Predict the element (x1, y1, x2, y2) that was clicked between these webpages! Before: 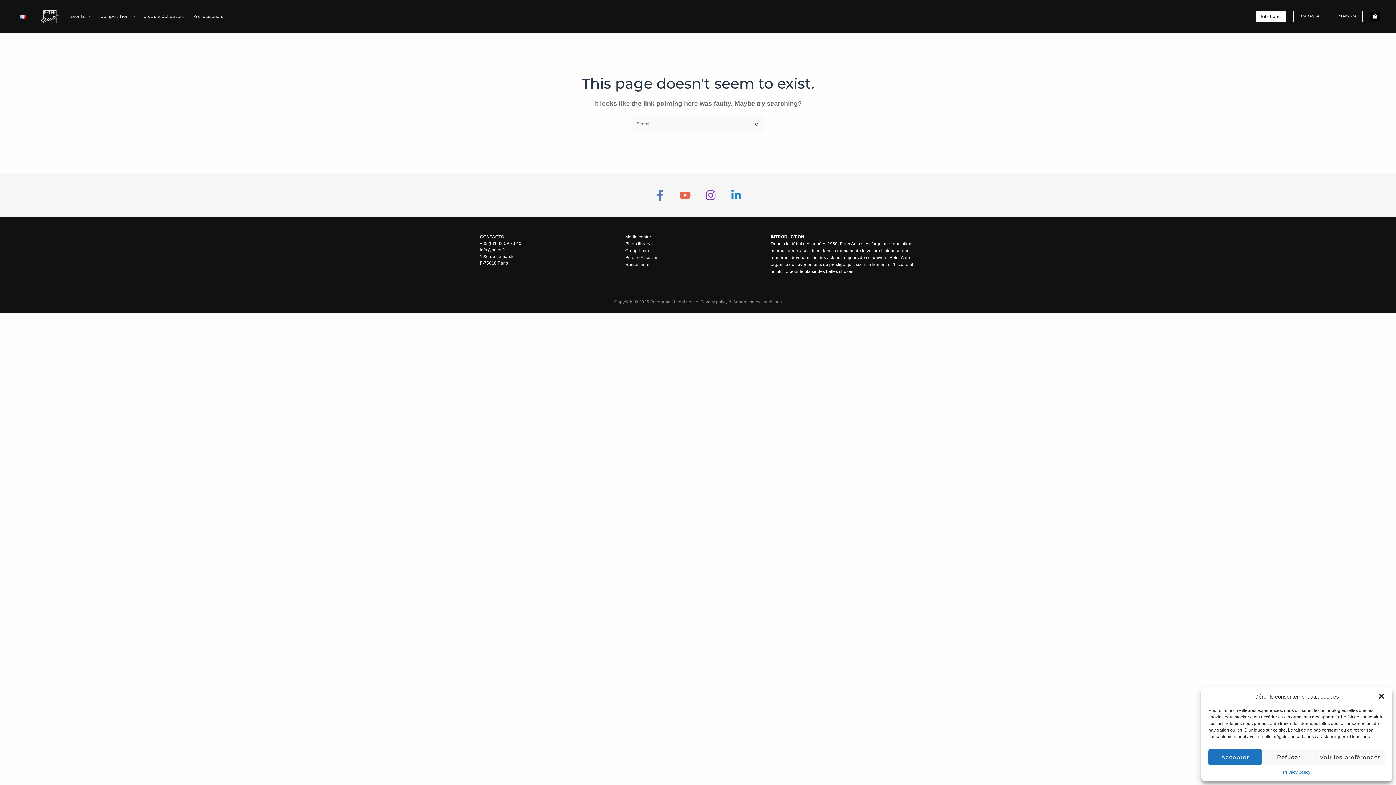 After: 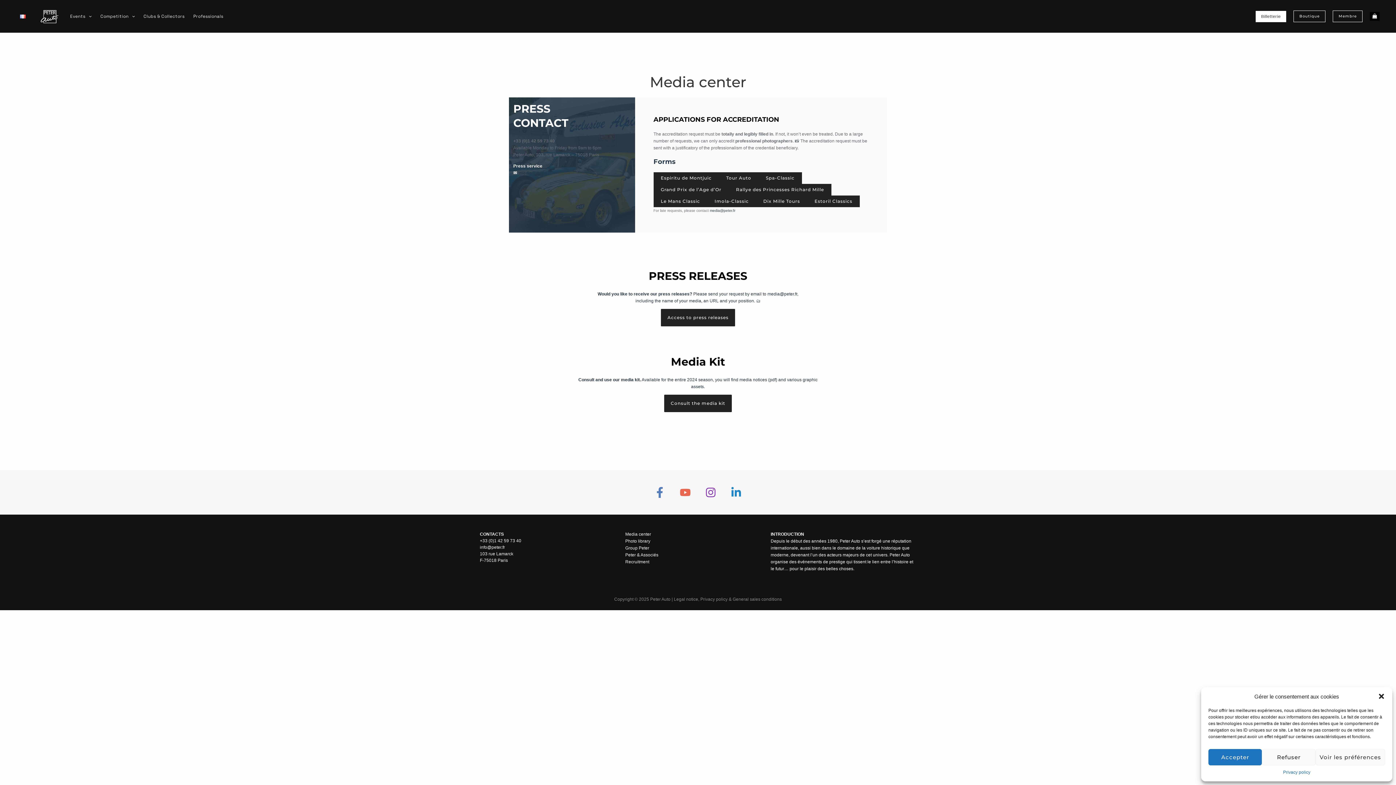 Action: label: Media center bbox: (625, 233, 651, 240)